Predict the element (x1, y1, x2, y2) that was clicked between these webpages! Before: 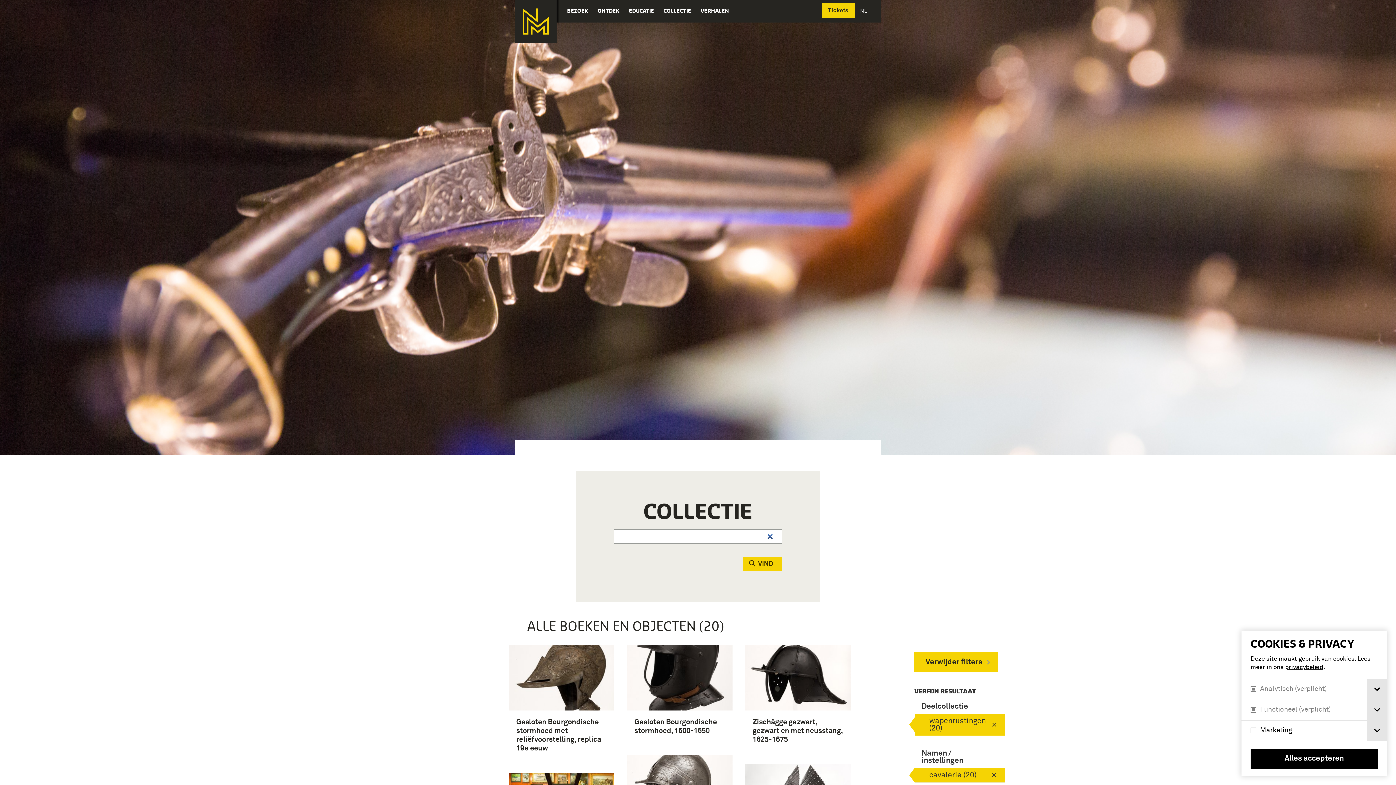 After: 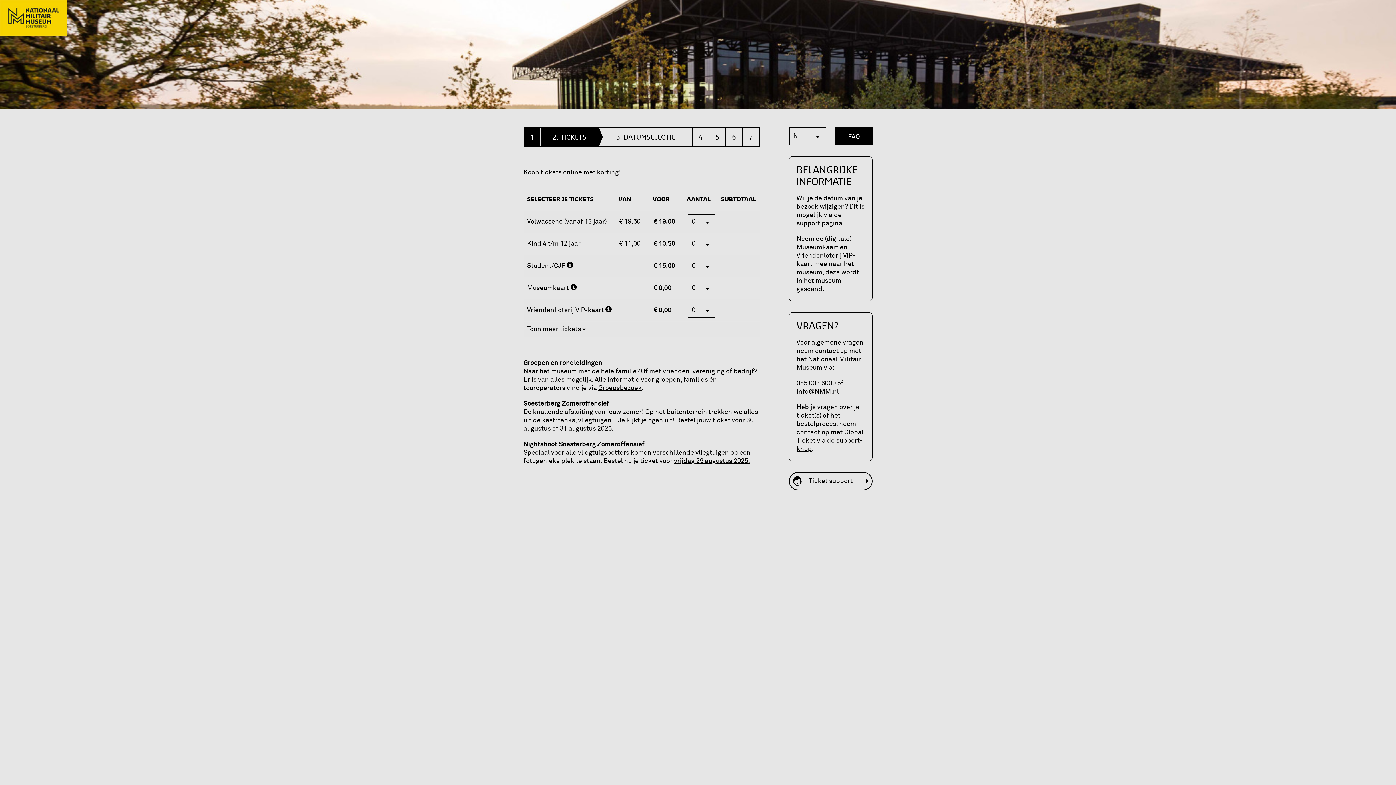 Action: label: Tickets bbox: (821, 2, 854, 18)